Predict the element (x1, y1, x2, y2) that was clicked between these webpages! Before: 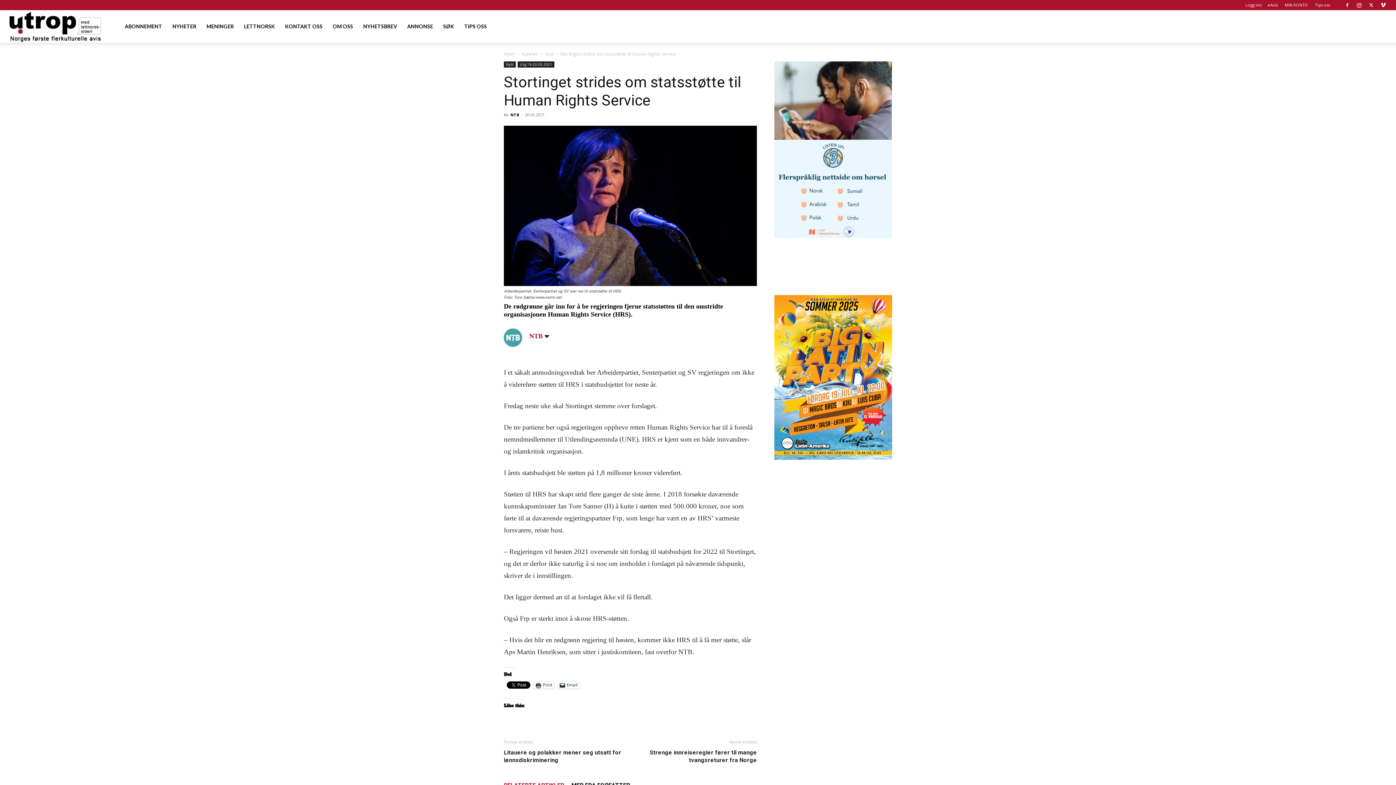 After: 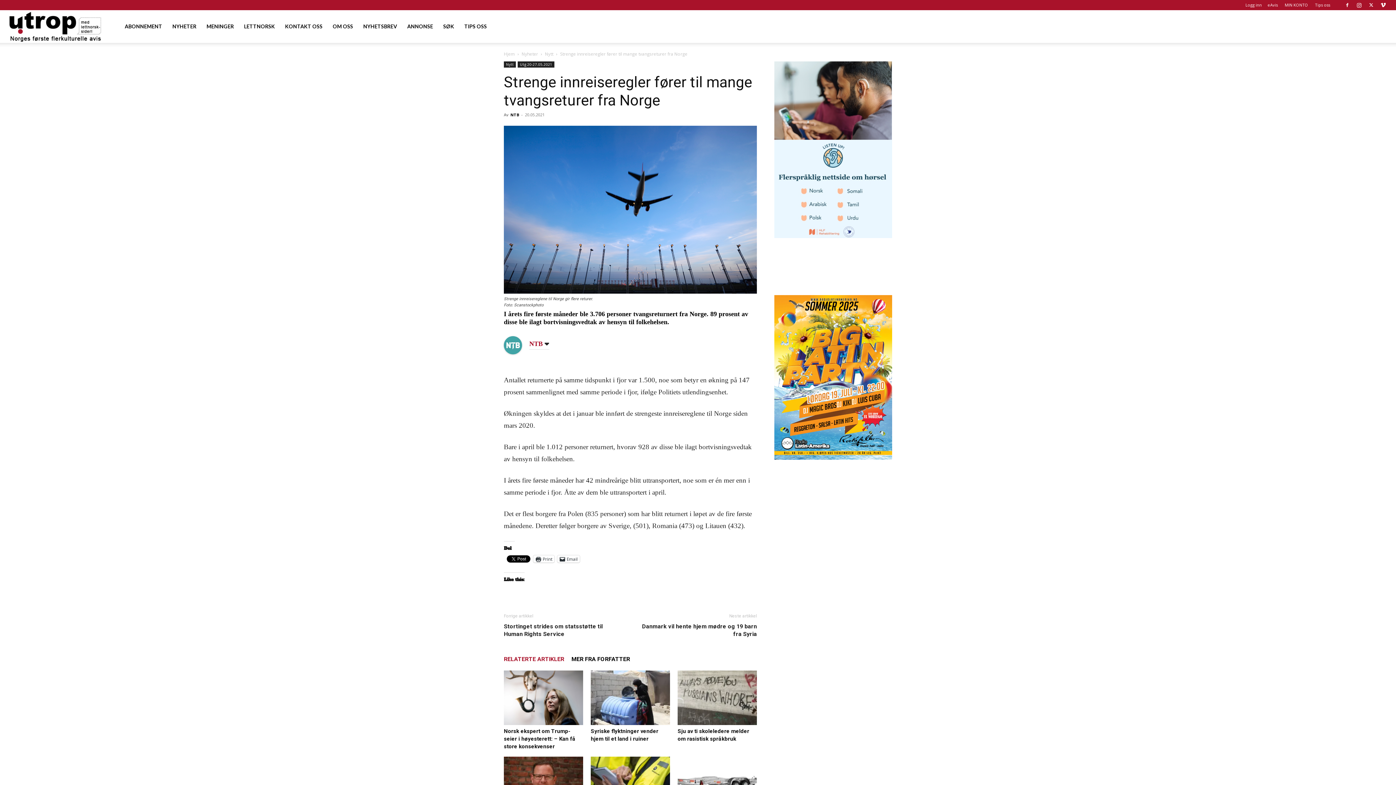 Action: bbox: (639, 748, 757, 764) label: Strenge innreiseregler fører til mange tvangsreturer fra Norge